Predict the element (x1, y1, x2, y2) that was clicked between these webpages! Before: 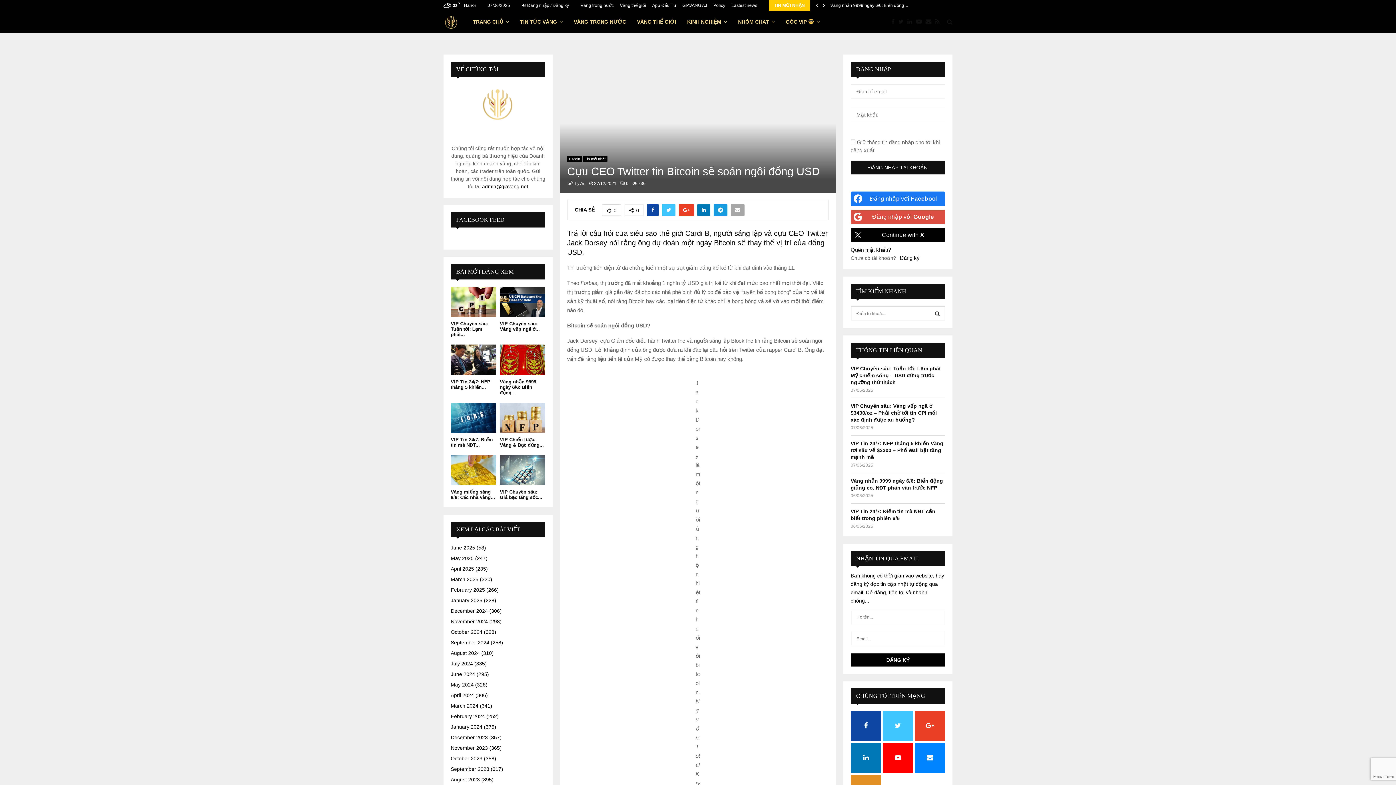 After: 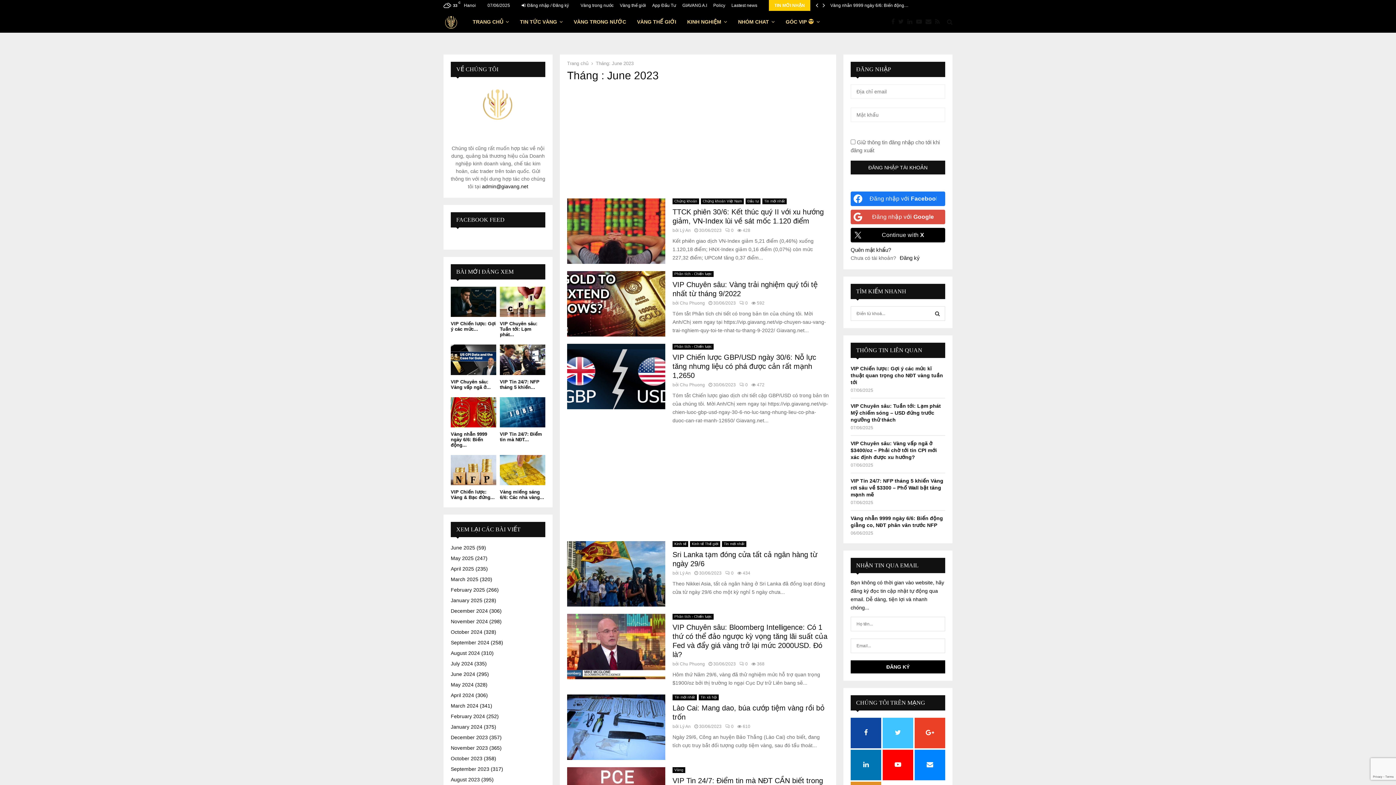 Action: label: June 2023 bbox: (450, 745, 475, 751)